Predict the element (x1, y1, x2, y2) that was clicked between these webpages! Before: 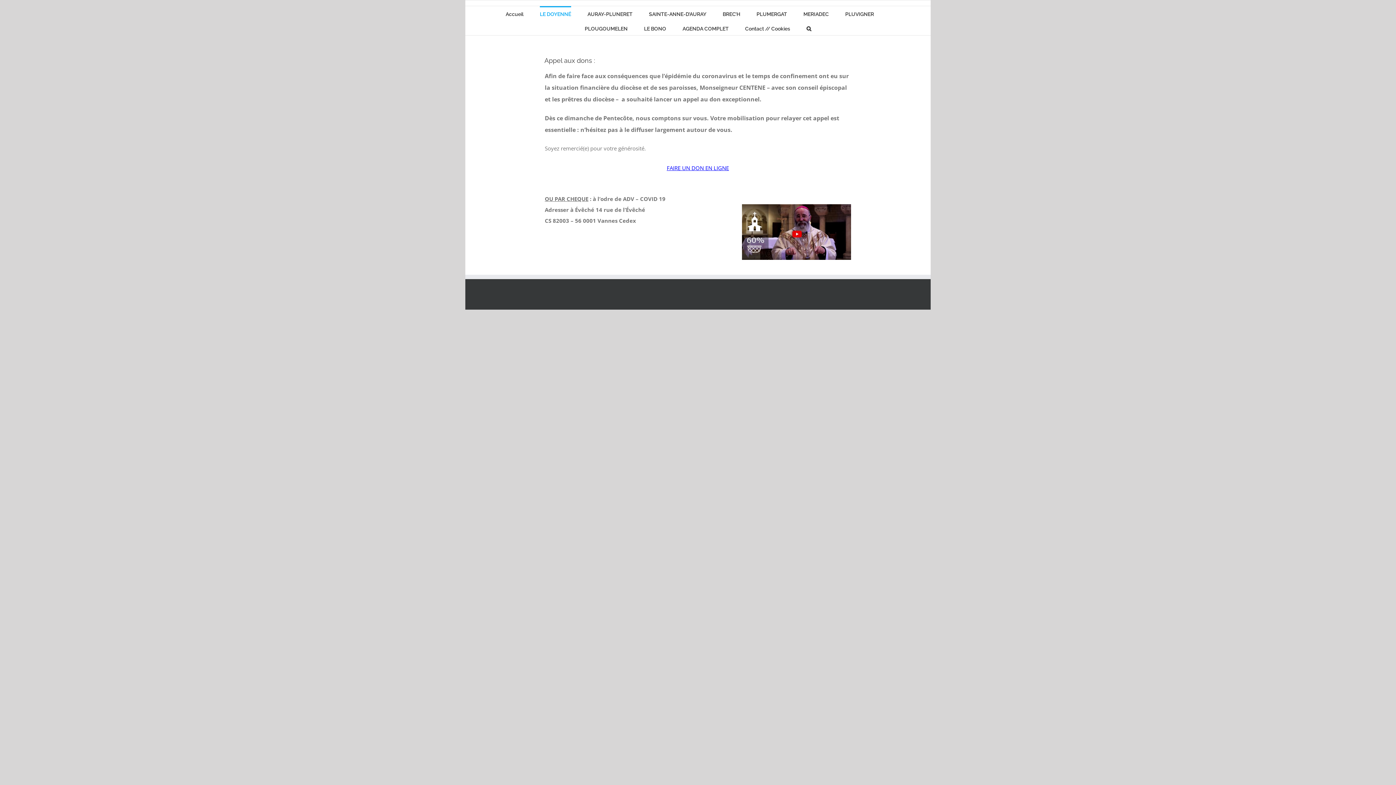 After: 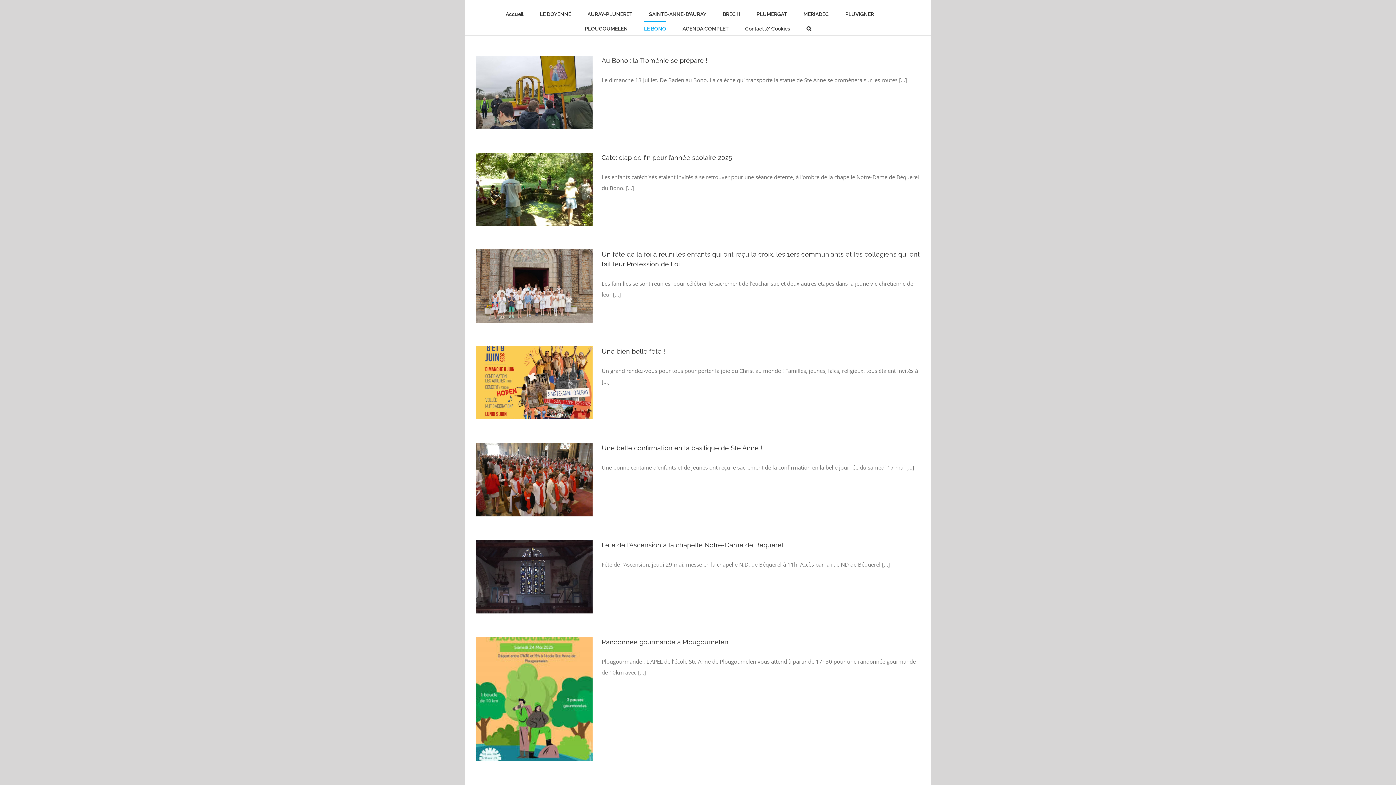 Action: label: LE BONO bbox: (644, 20, 666, 35)